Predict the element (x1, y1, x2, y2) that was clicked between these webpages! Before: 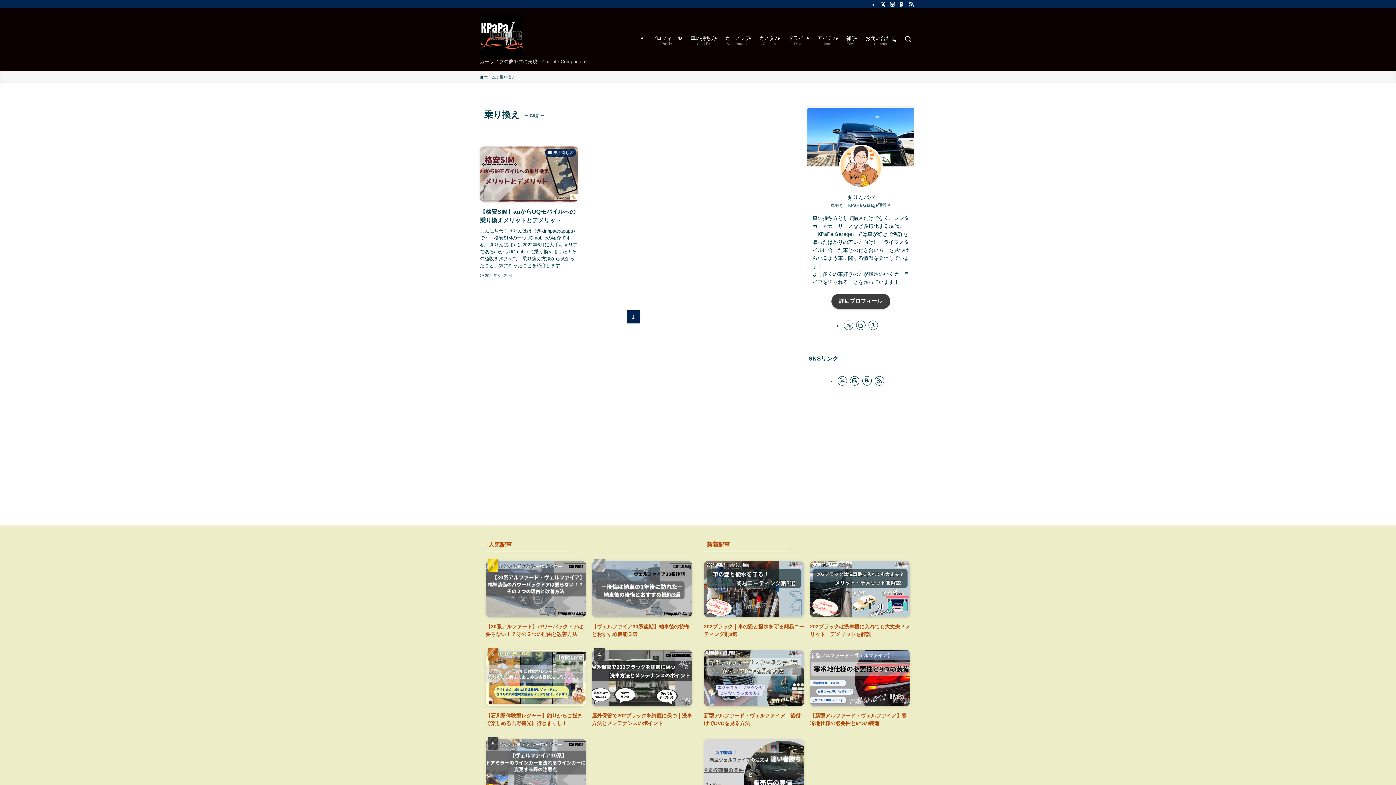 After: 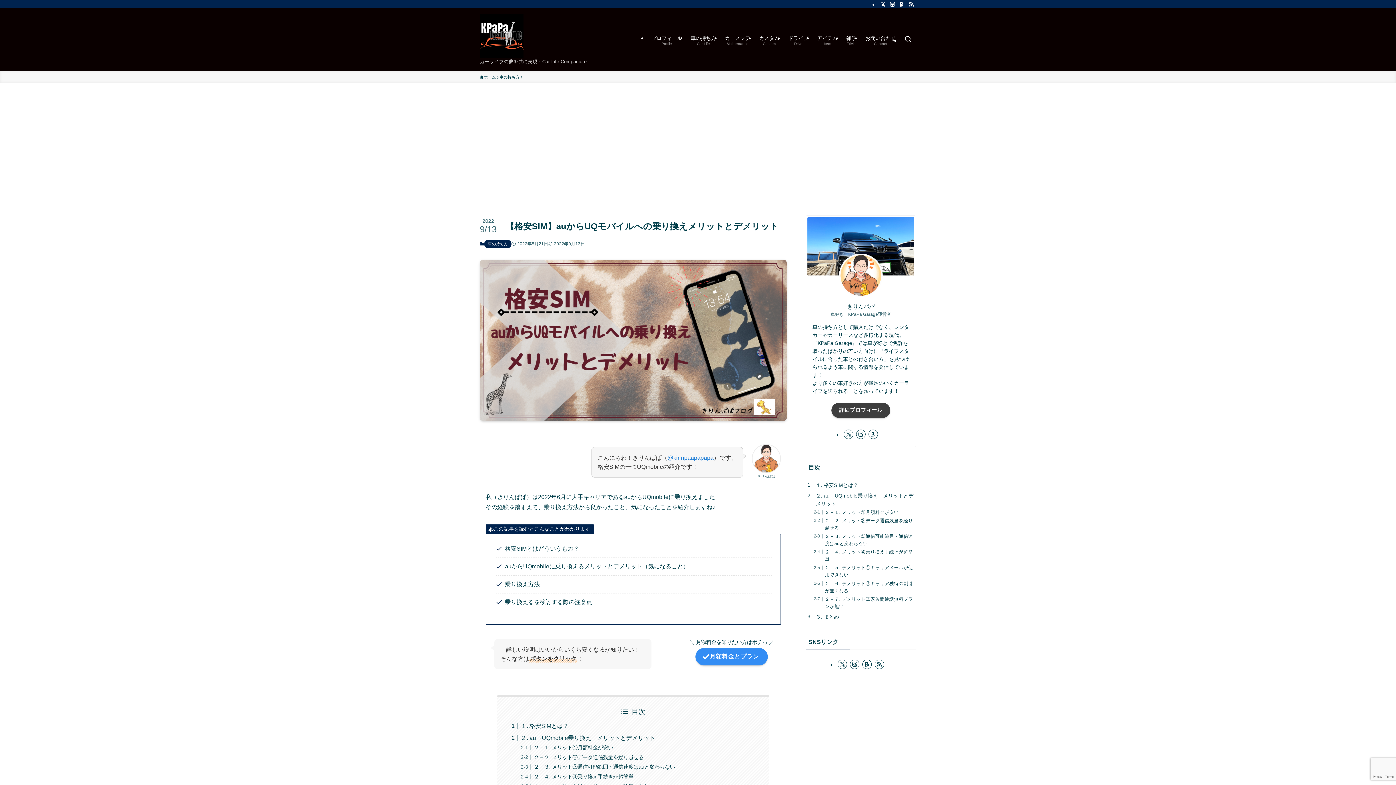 Action: bbox: (480, 146, 578, 279) label: 車の持ち方
【格安SIM】auからUQモバイルへの乗り換えメリットとデメリット
こんにちわ！きりんぱぱ（@kirinpaapapapa）です。格安SIMの一つUQmobileの紹介です！ 私（きりんぱぱ）は2022年6月に大手キャリアであるauからUQmobileに乗り換えました！その経験を踏まえて、乗り換え方法から良かったこと、気になったことを紹介します...
2022年8月21日